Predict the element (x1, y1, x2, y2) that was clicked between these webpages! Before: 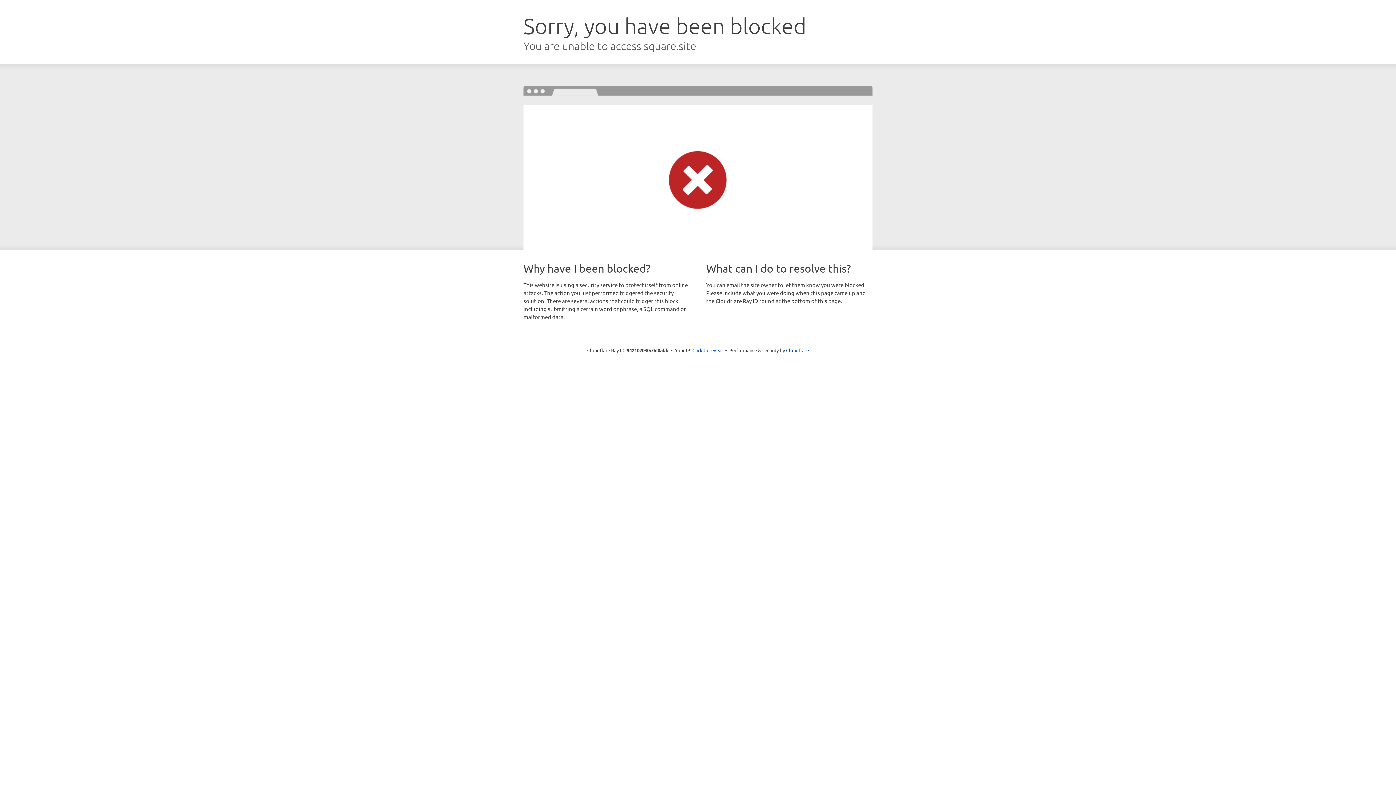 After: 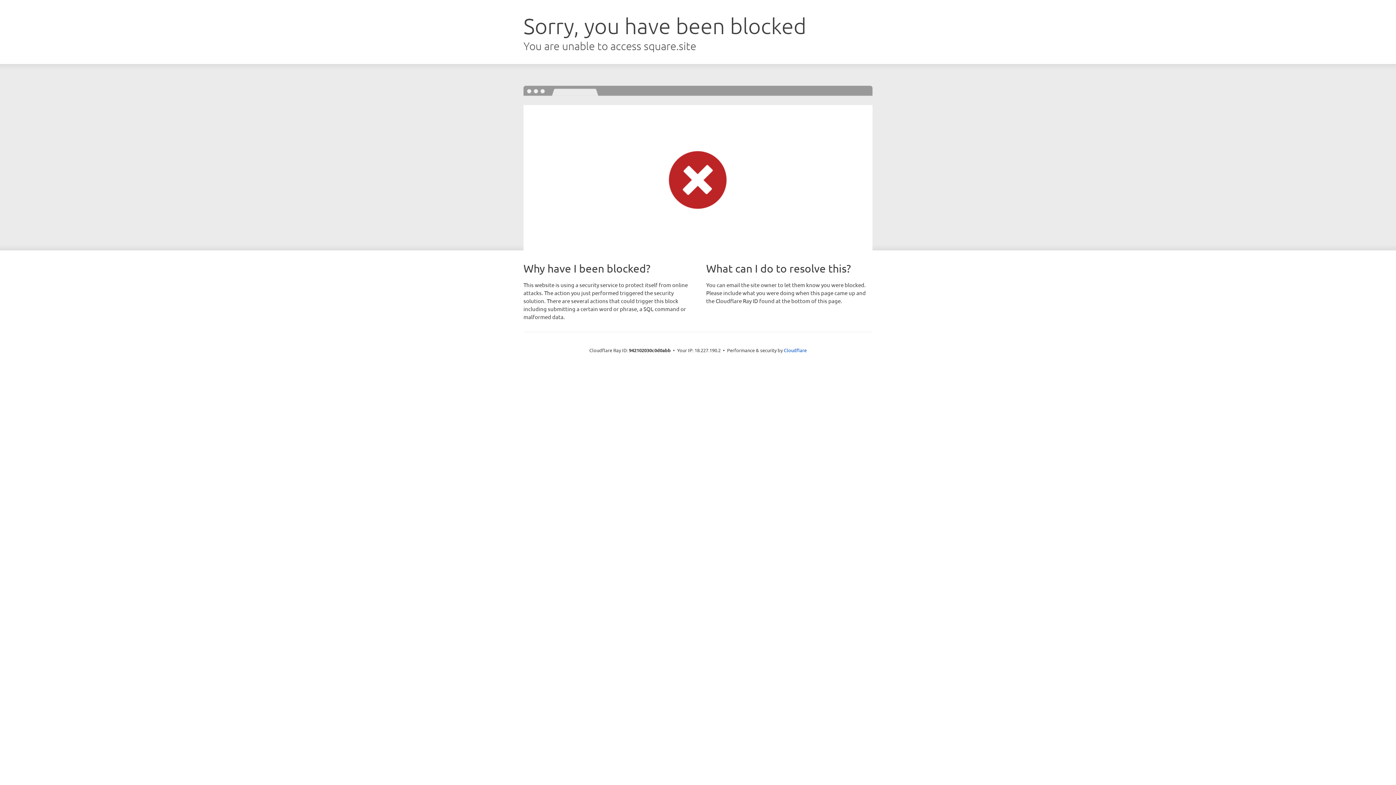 Action: bbox: (692, 346, 723, 353) label: Click to reveal